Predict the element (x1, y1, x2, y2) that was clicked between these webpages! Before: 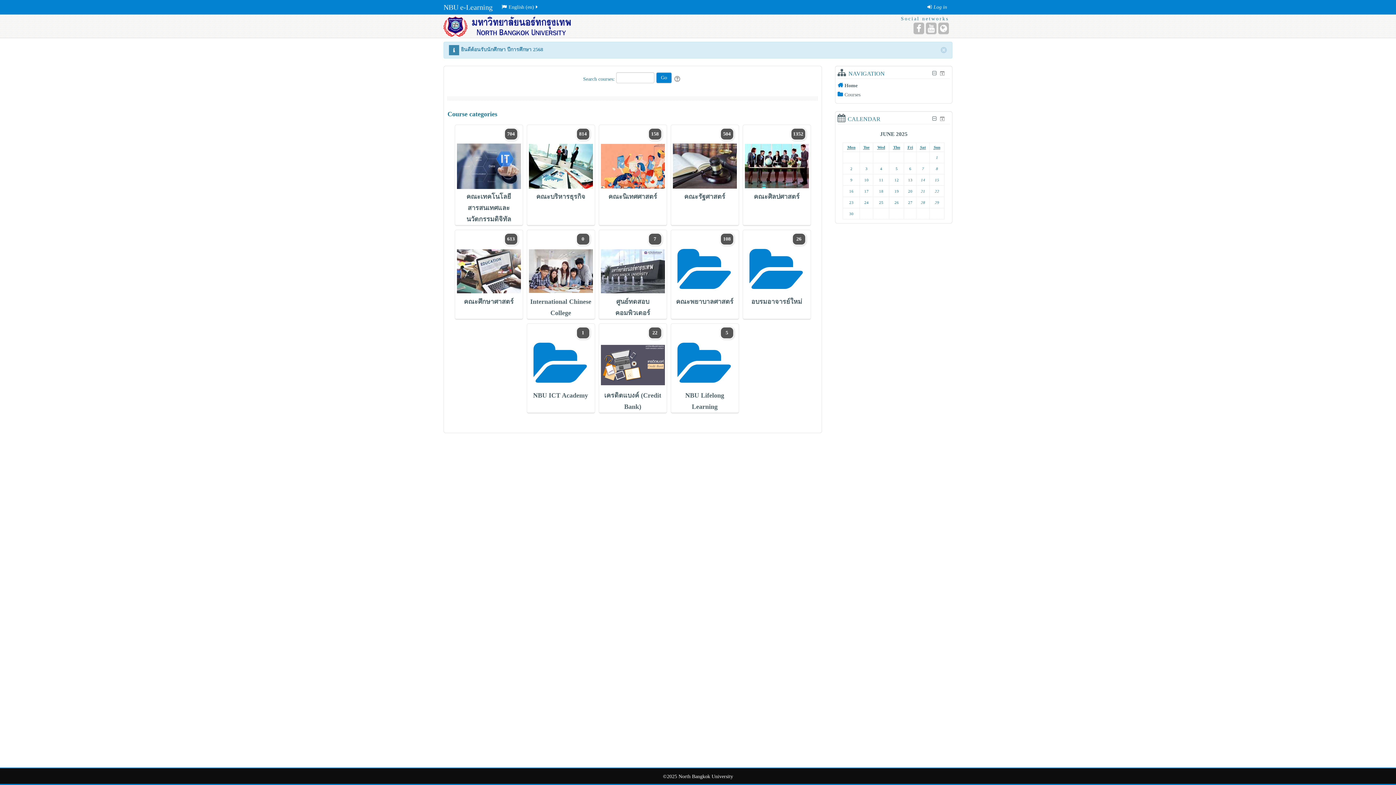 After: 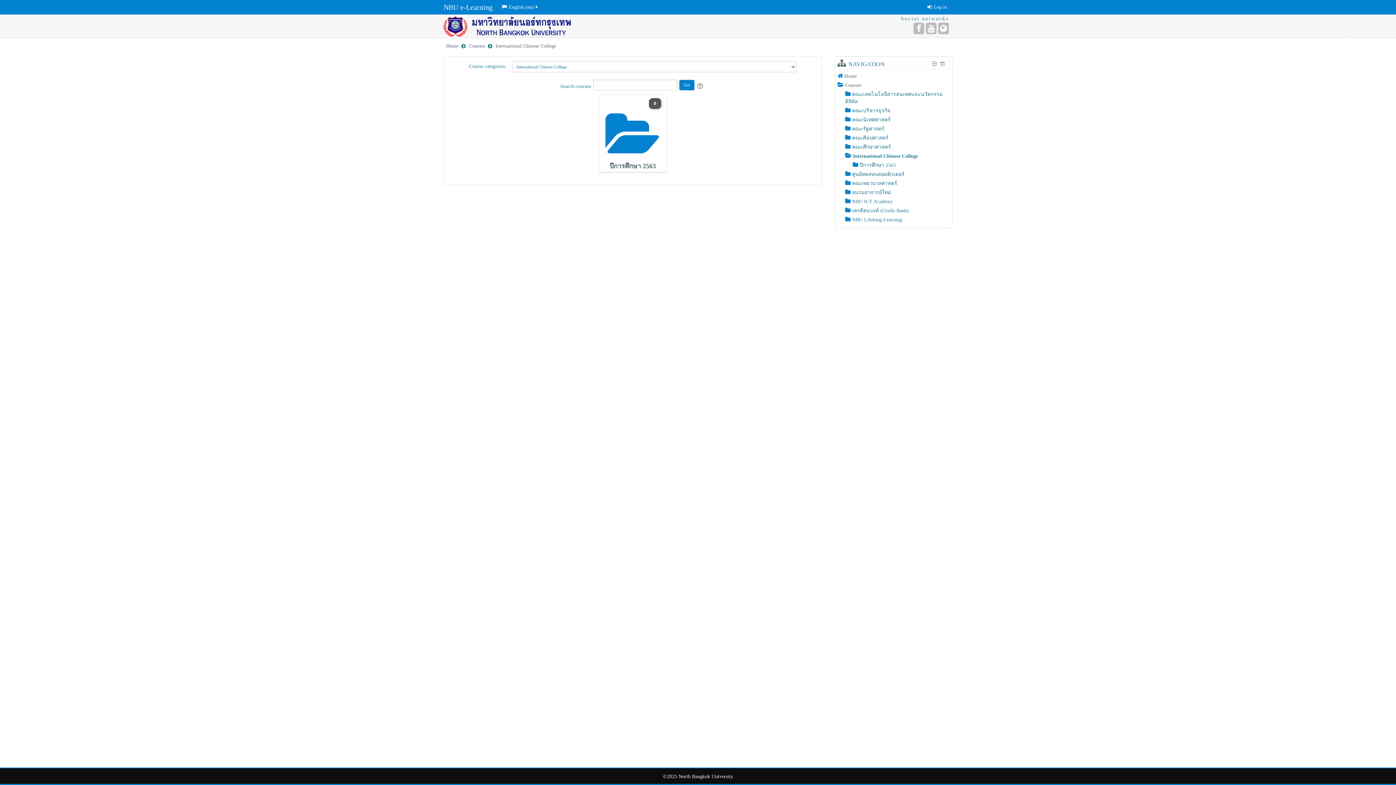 Action: label: International Chinese College bbox: (528, 242, 592, 318)